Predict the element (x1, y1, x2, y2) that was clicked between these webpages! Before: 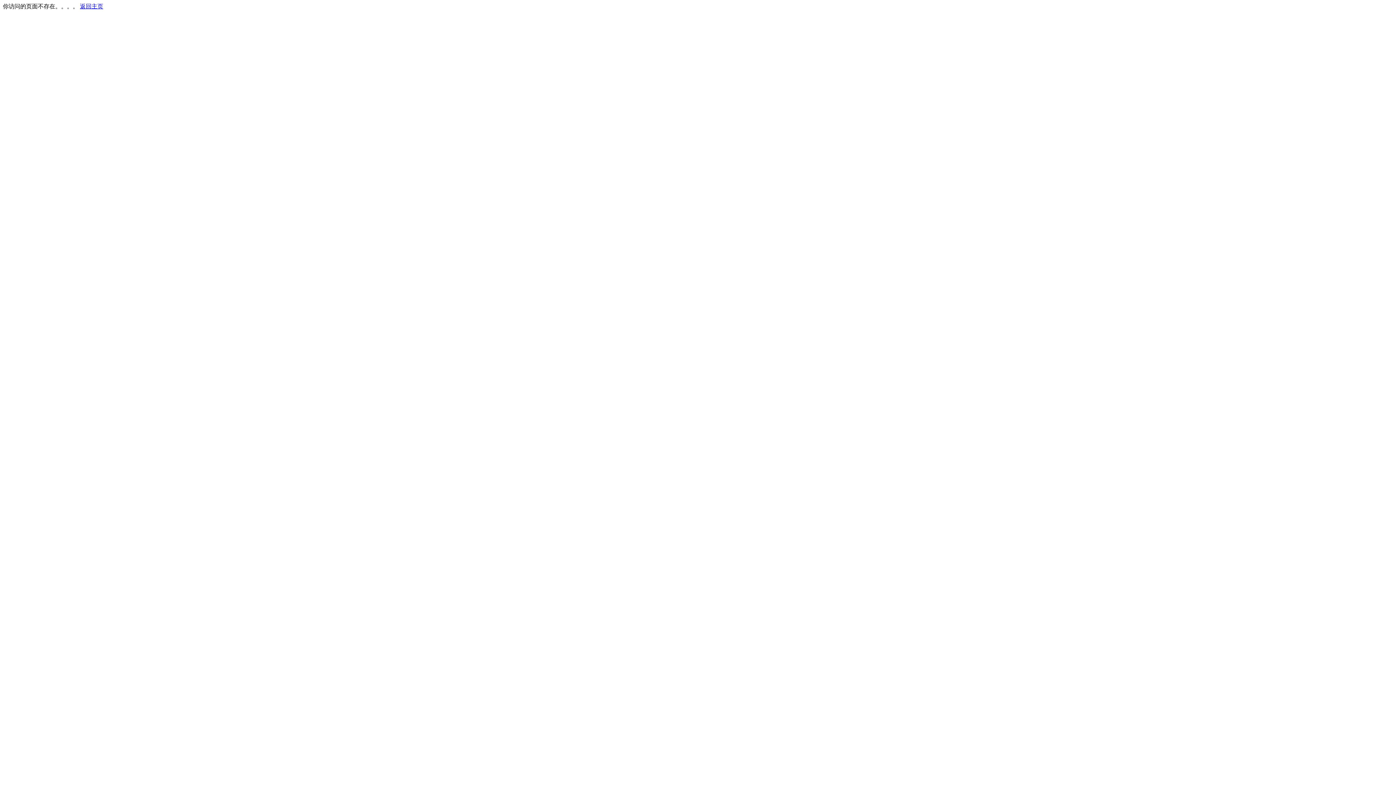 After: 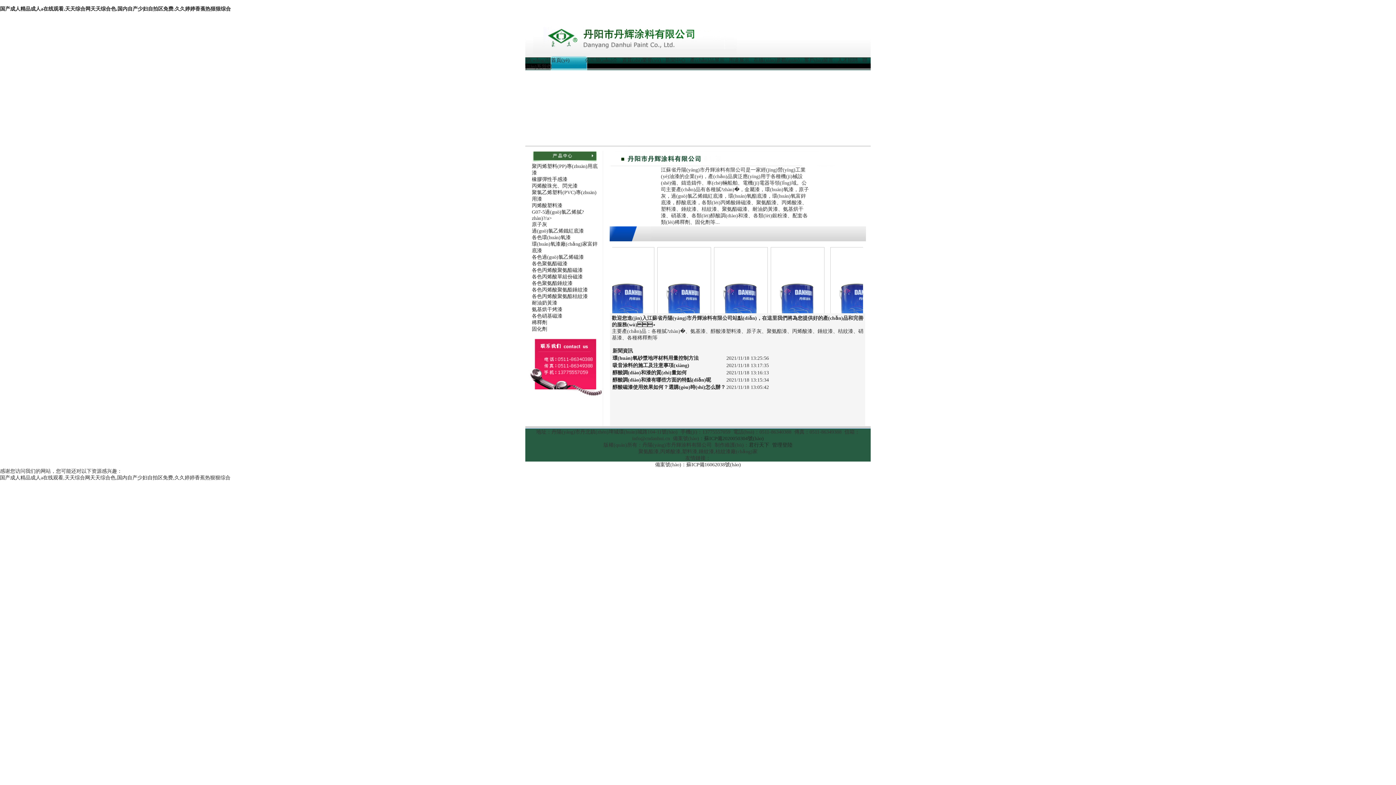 Action: bbox: (80, 3, 103, 9) label: 返回主页